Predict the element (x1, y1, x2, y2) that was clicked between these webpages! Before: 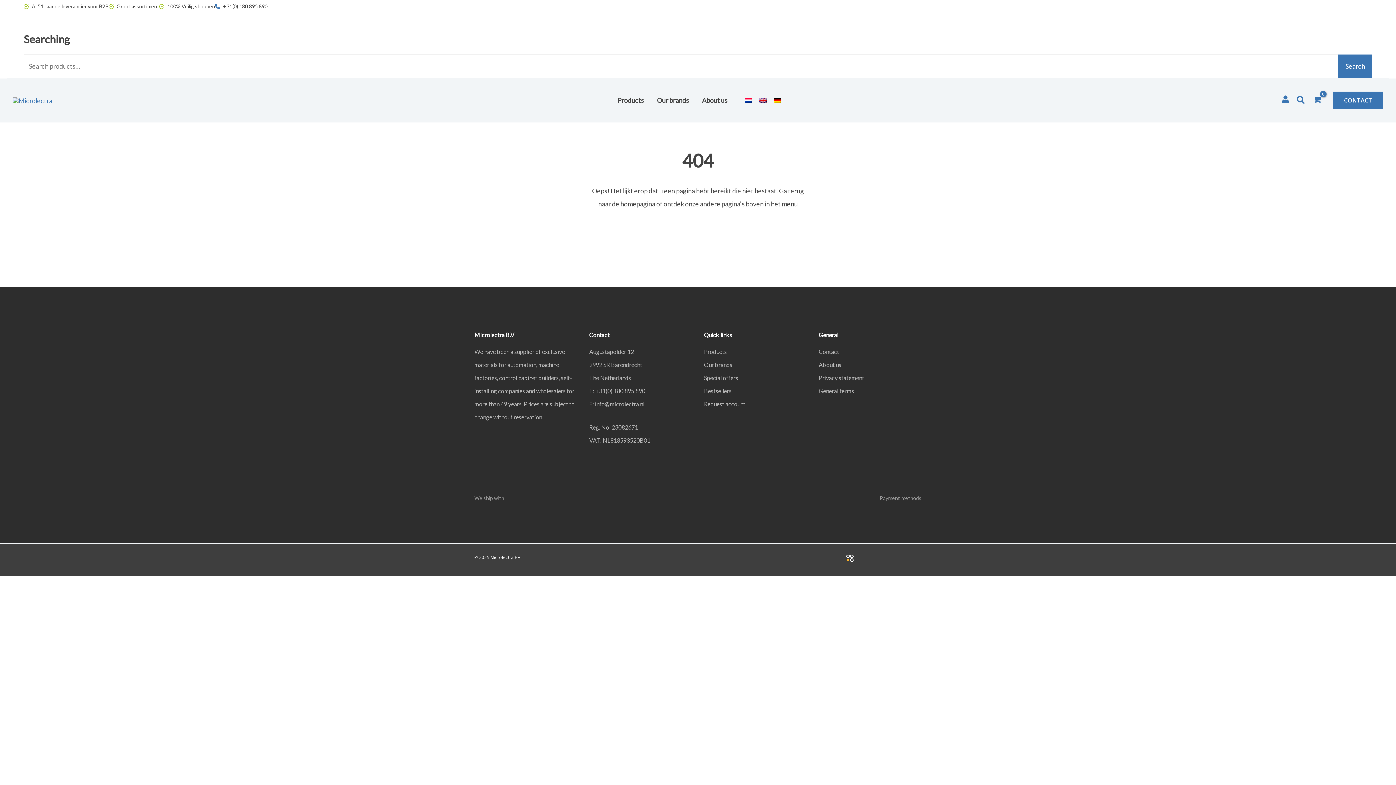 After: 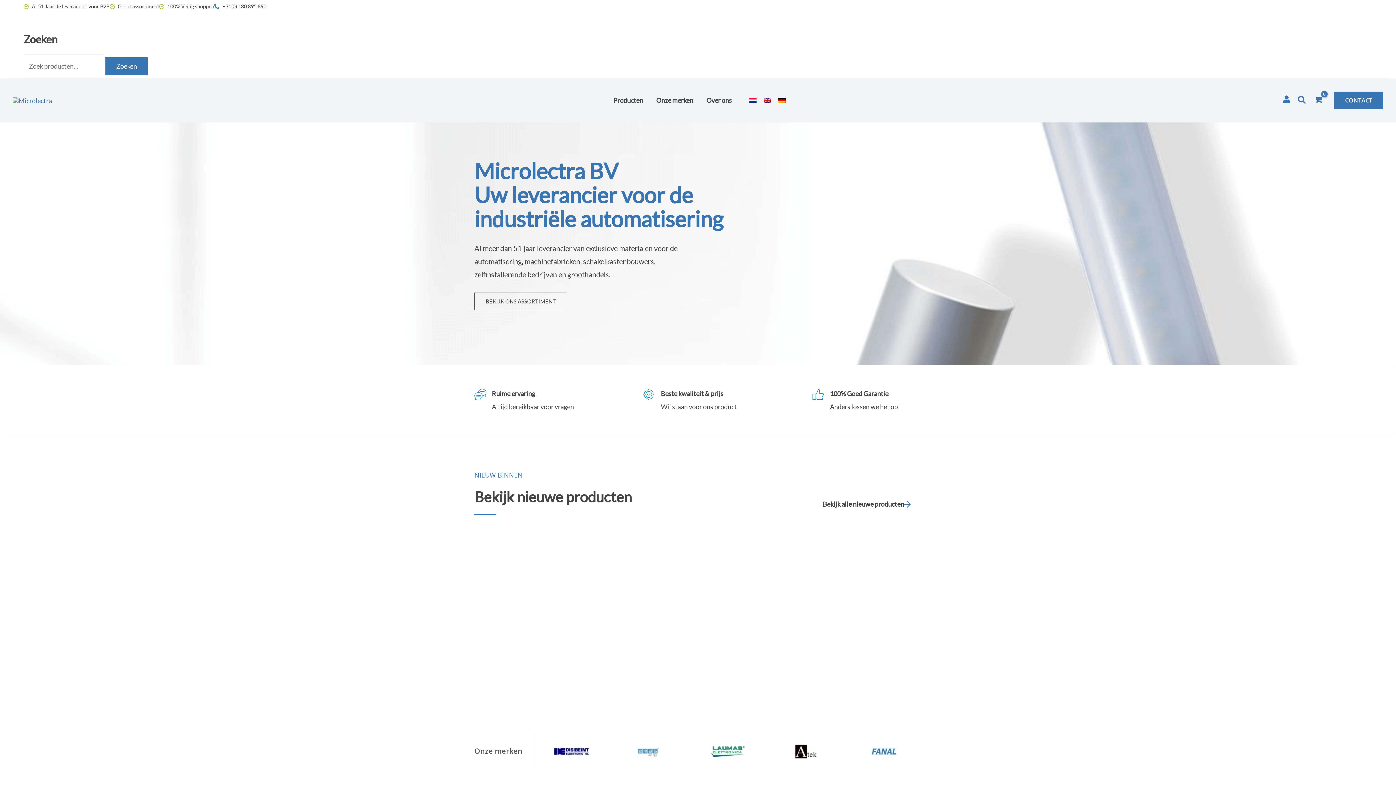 Action: bbox: (745, 97, 752, 102)